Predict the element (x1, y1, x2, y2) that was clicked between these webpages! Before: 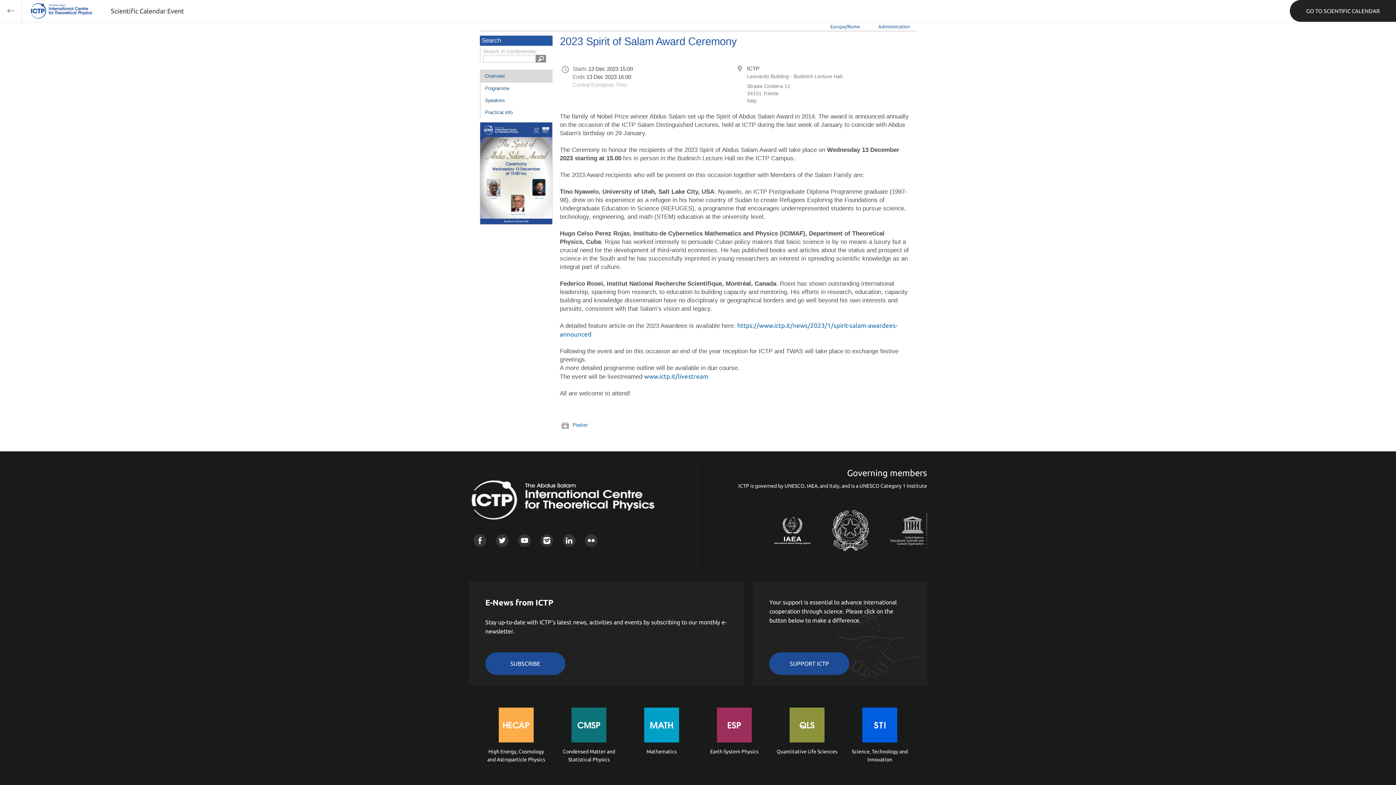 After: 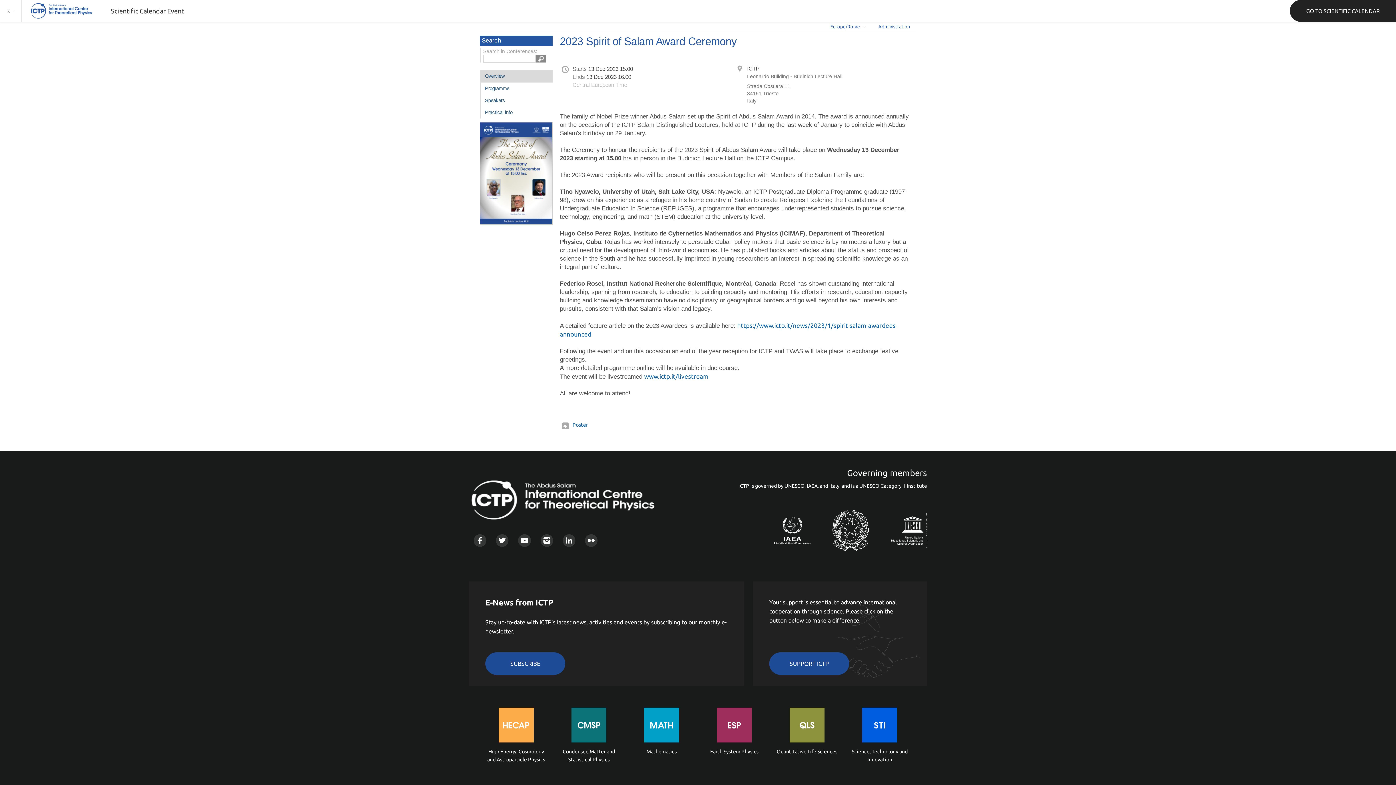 Action: bbox: (869, 501, 927, 570)